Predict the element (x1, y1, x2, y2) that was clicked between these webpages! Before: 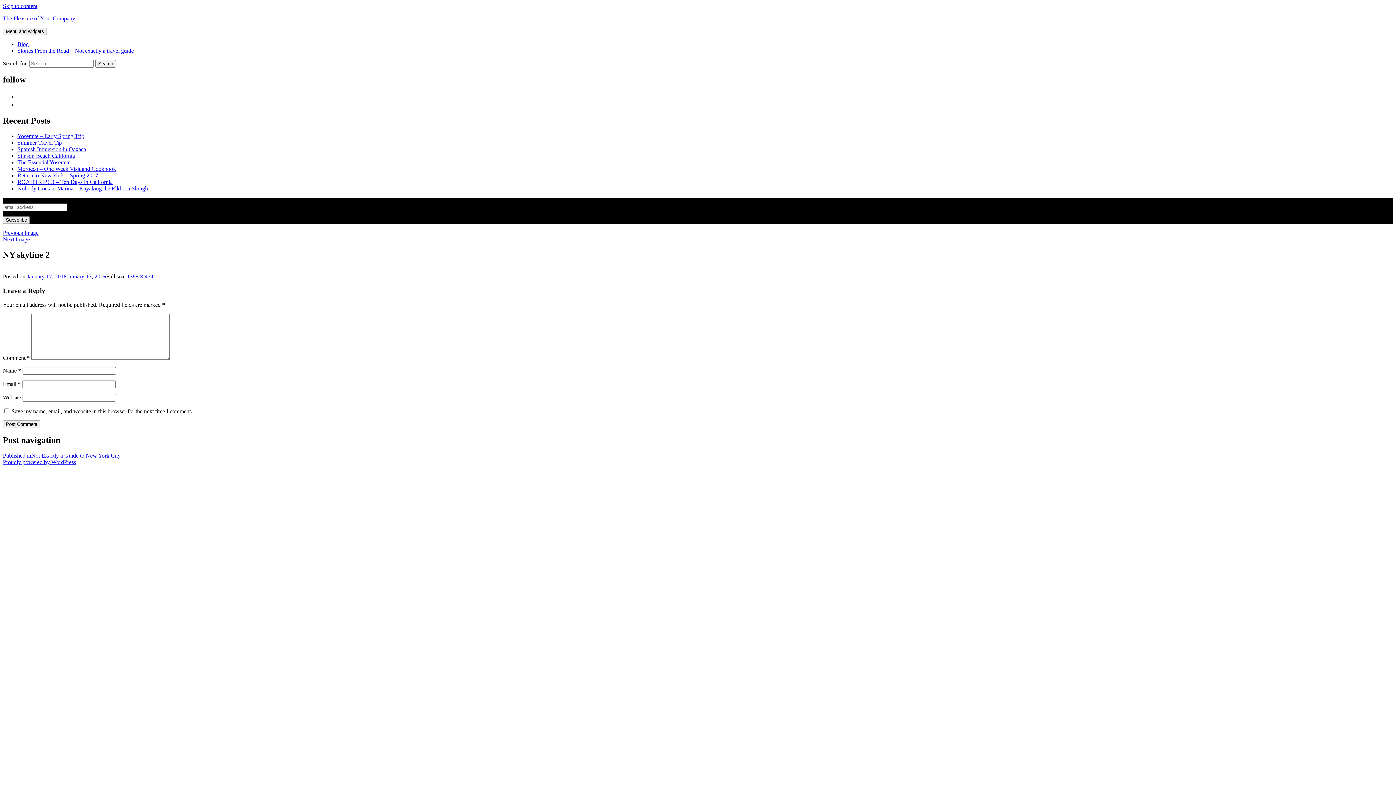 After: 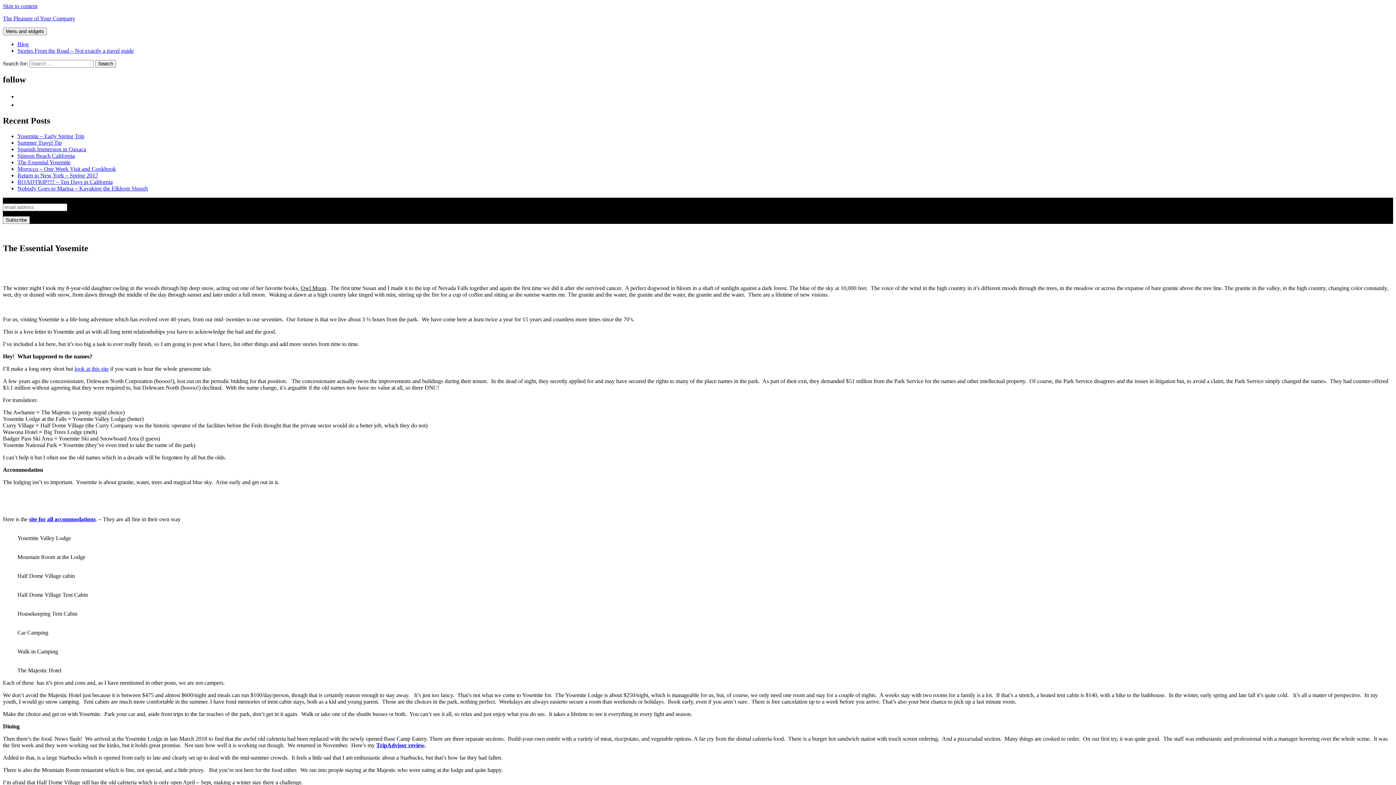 Action: bbox: (17, 159, 70, 165) label: The Essential Yosemite